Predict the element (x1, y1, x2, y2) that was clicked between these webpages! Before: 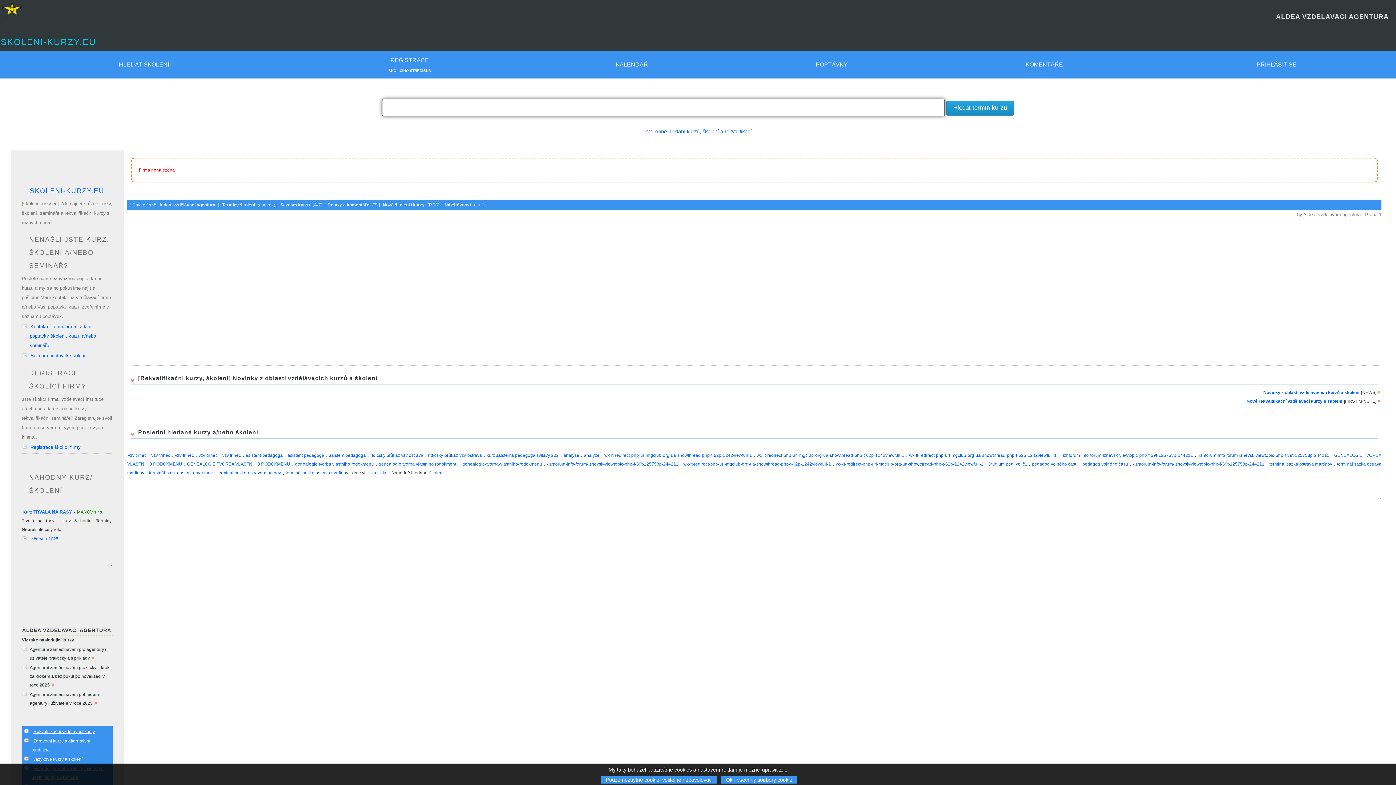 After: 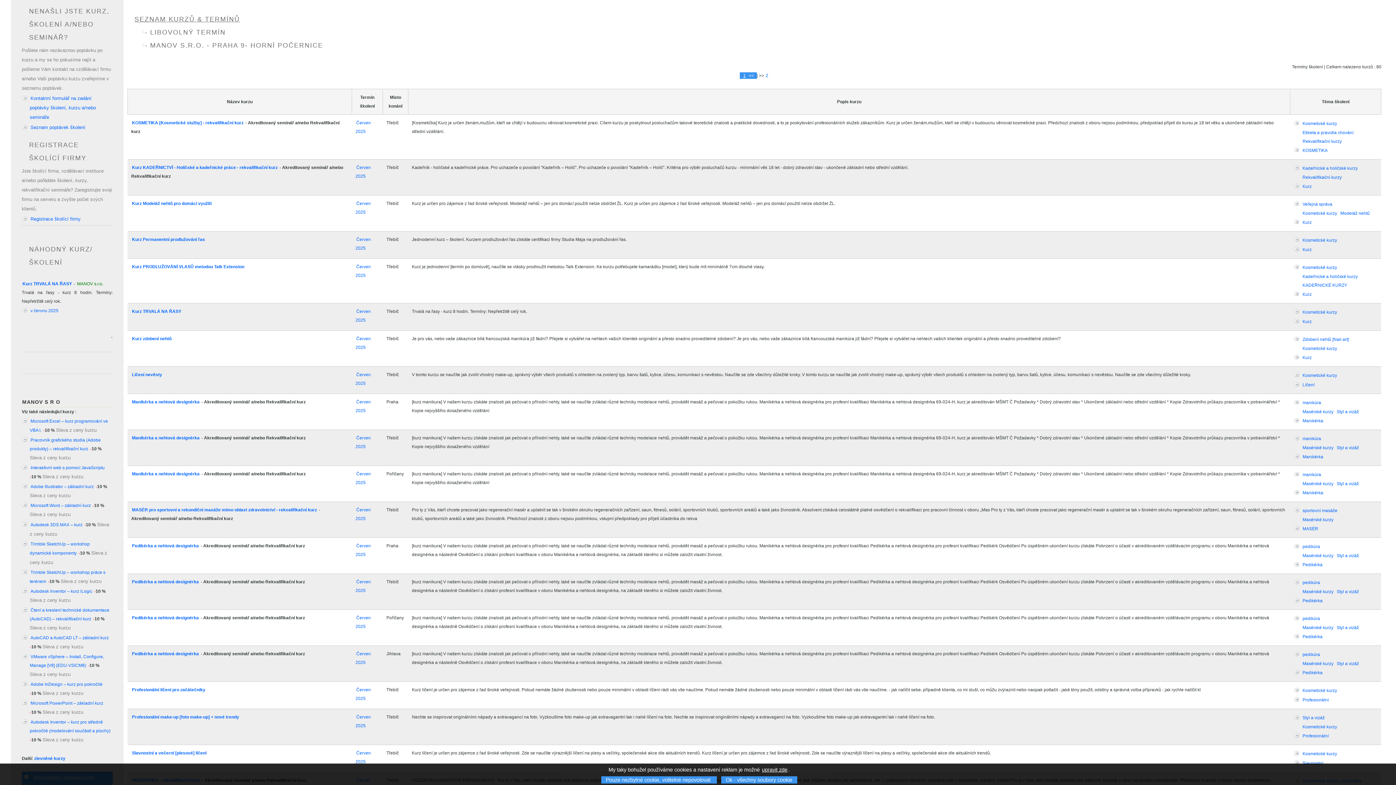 Action: bbox: (76, 509, 104, 515) label: MANOV s.r.o.